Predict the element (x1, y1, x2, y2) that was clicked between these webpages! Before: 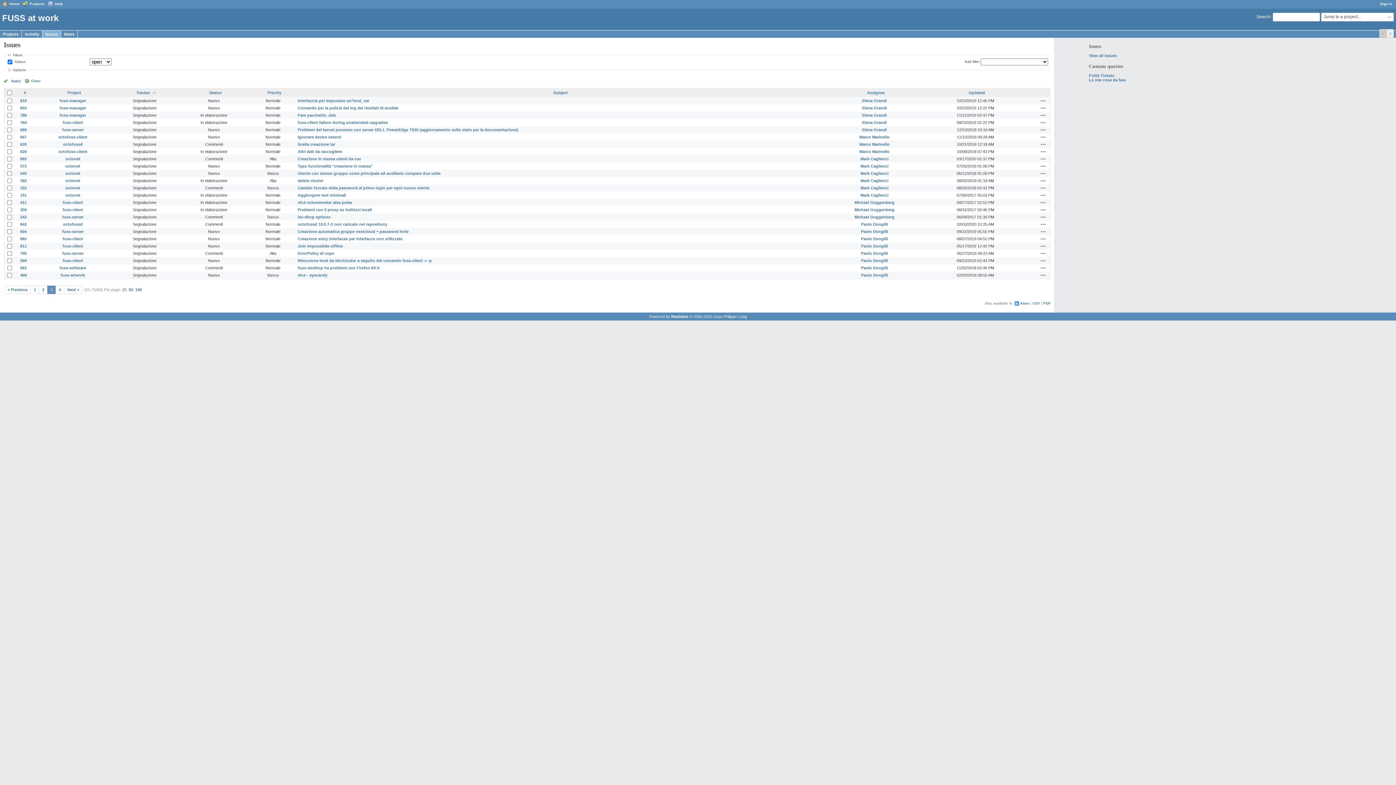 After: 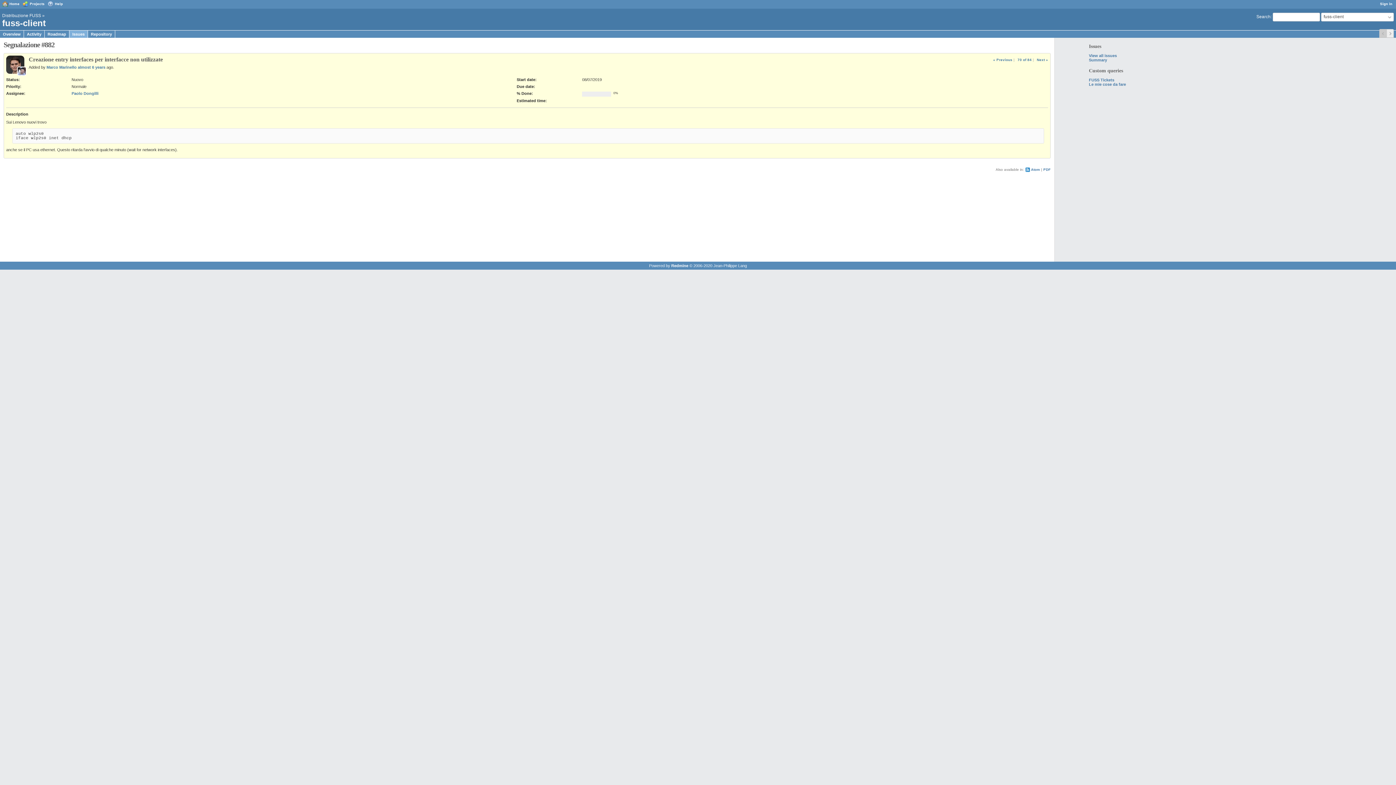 Action: label: 882 bbox: (20, 236, 26, 241)